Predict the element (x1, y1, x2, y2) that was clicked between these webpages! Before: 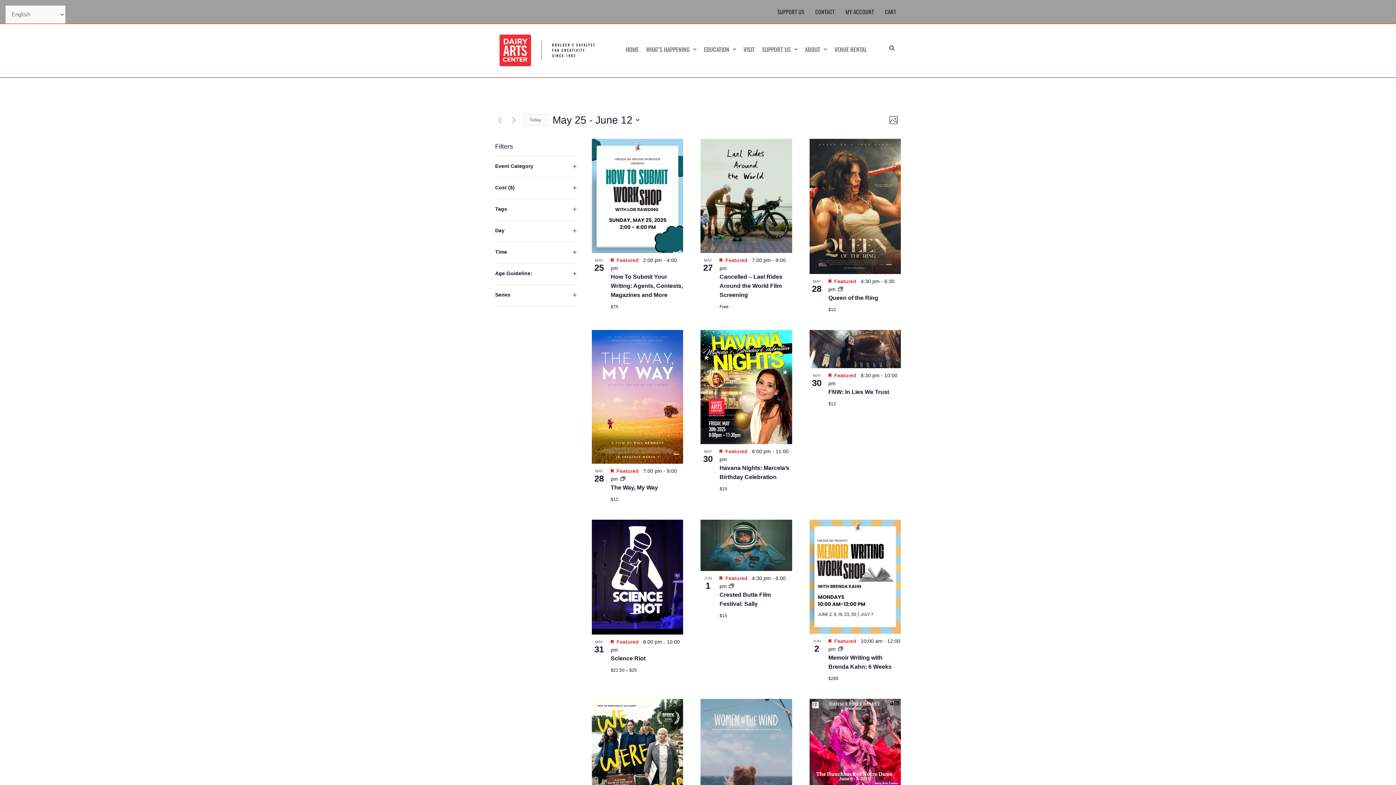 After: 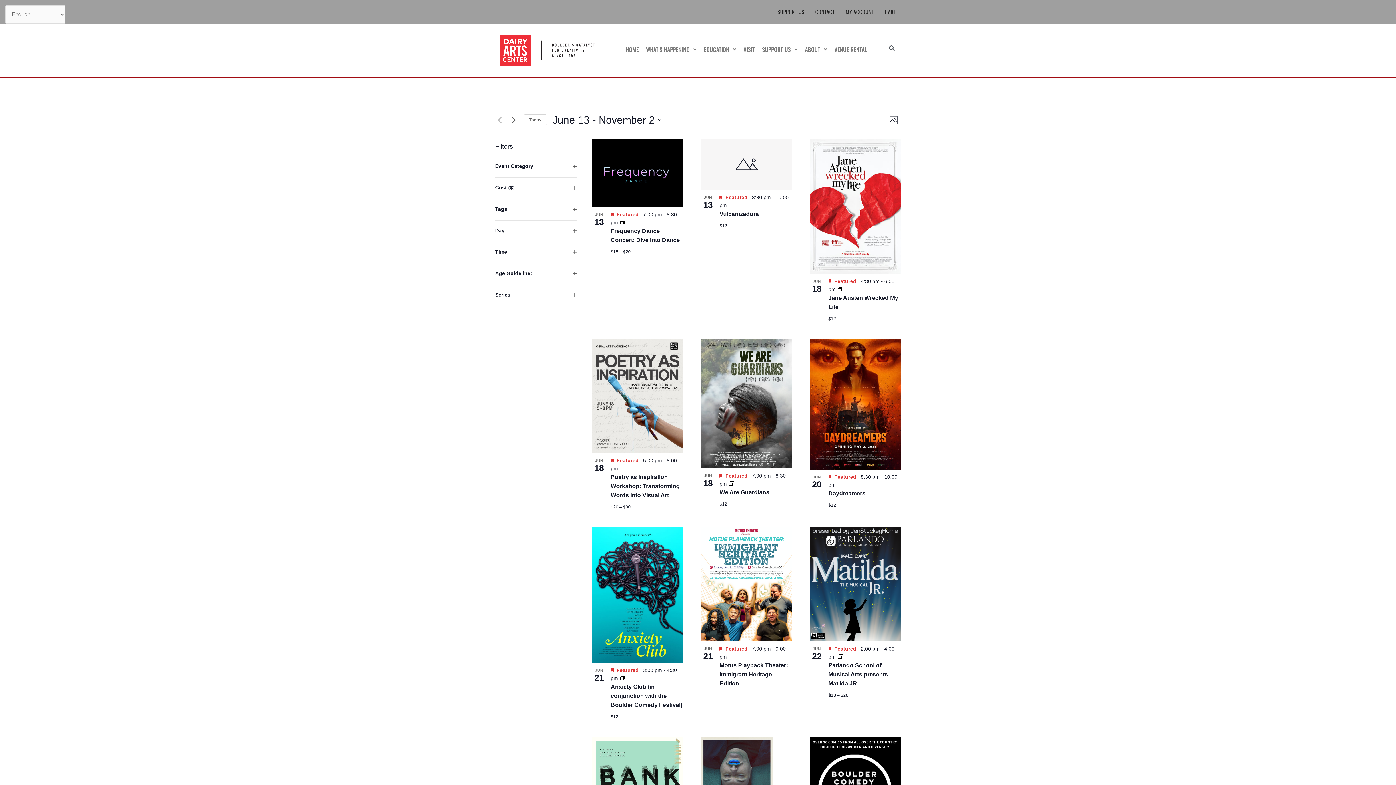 Action: label: Next Events bbox: (509, 115, 518, 124)